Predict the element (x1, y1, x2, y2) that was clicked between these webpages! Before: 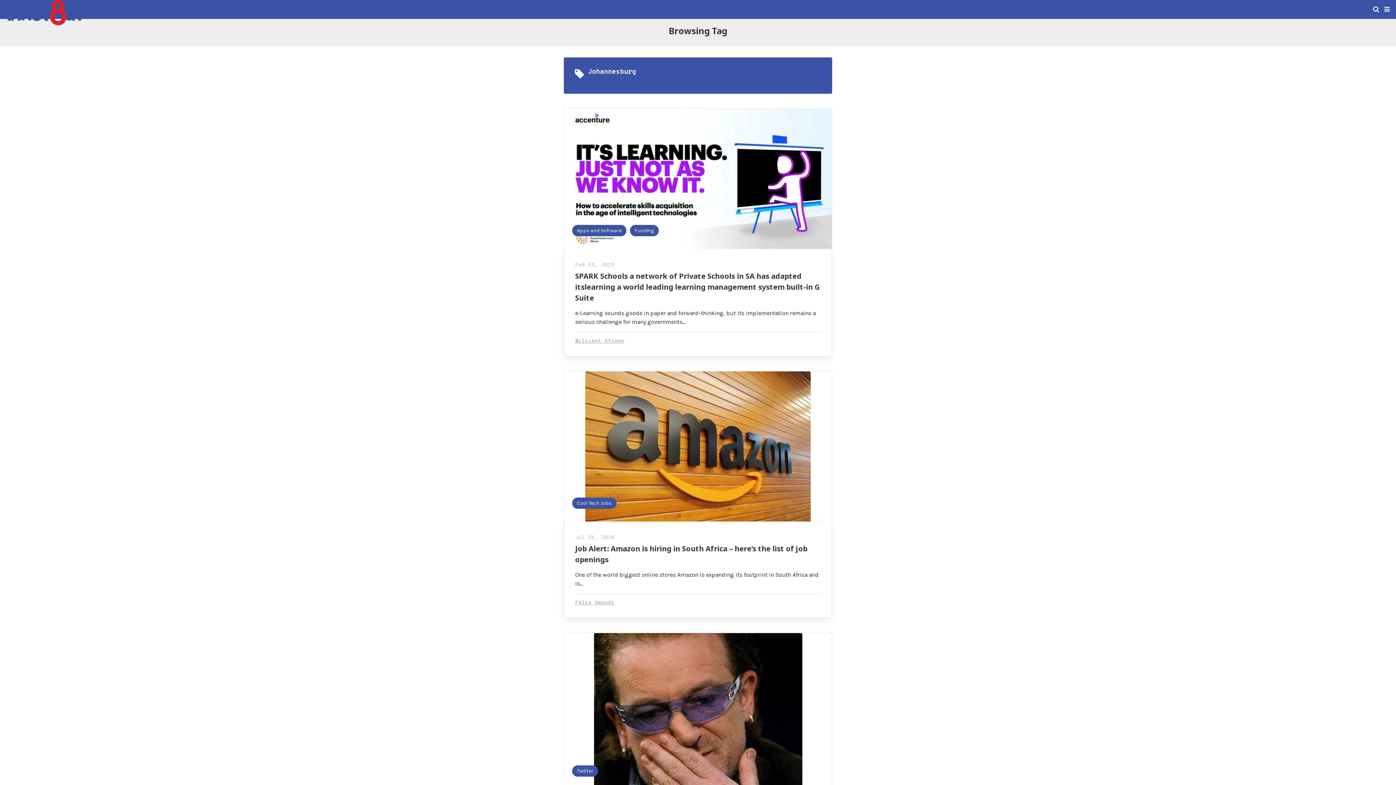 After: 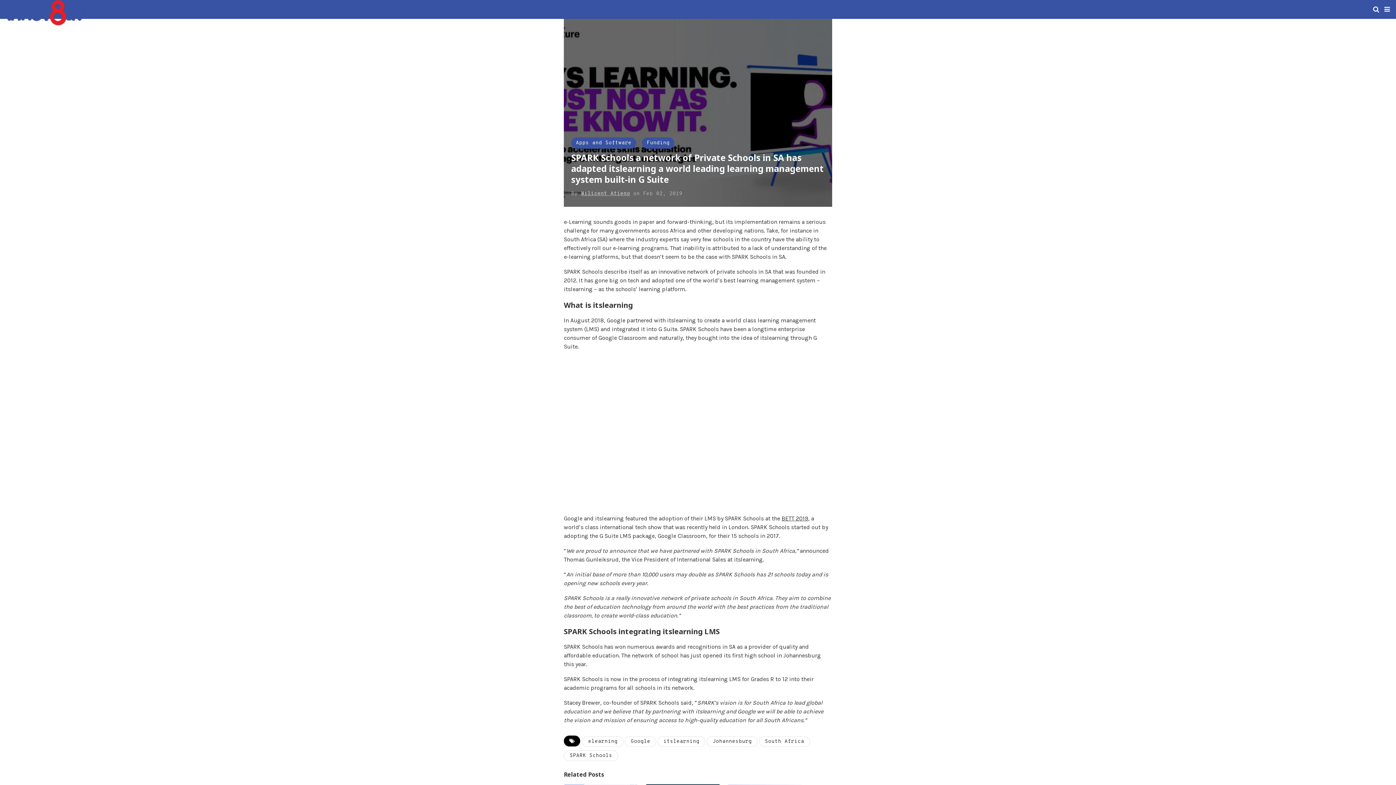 Action: label: SPARK Schools a network of Private Schools in SA has adapted itslearning a world leading learning management system built-in G Suite bbox: (575, 271, 820, 302)